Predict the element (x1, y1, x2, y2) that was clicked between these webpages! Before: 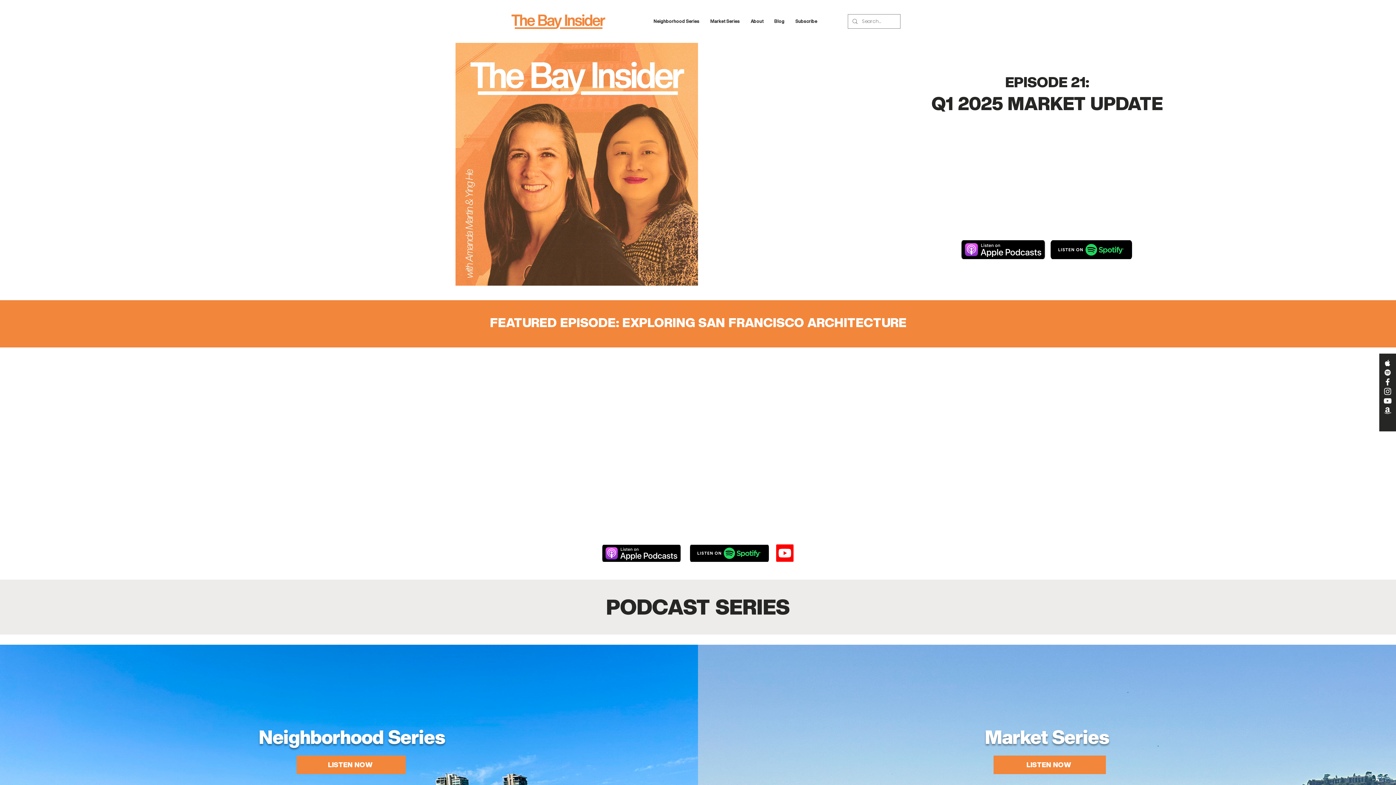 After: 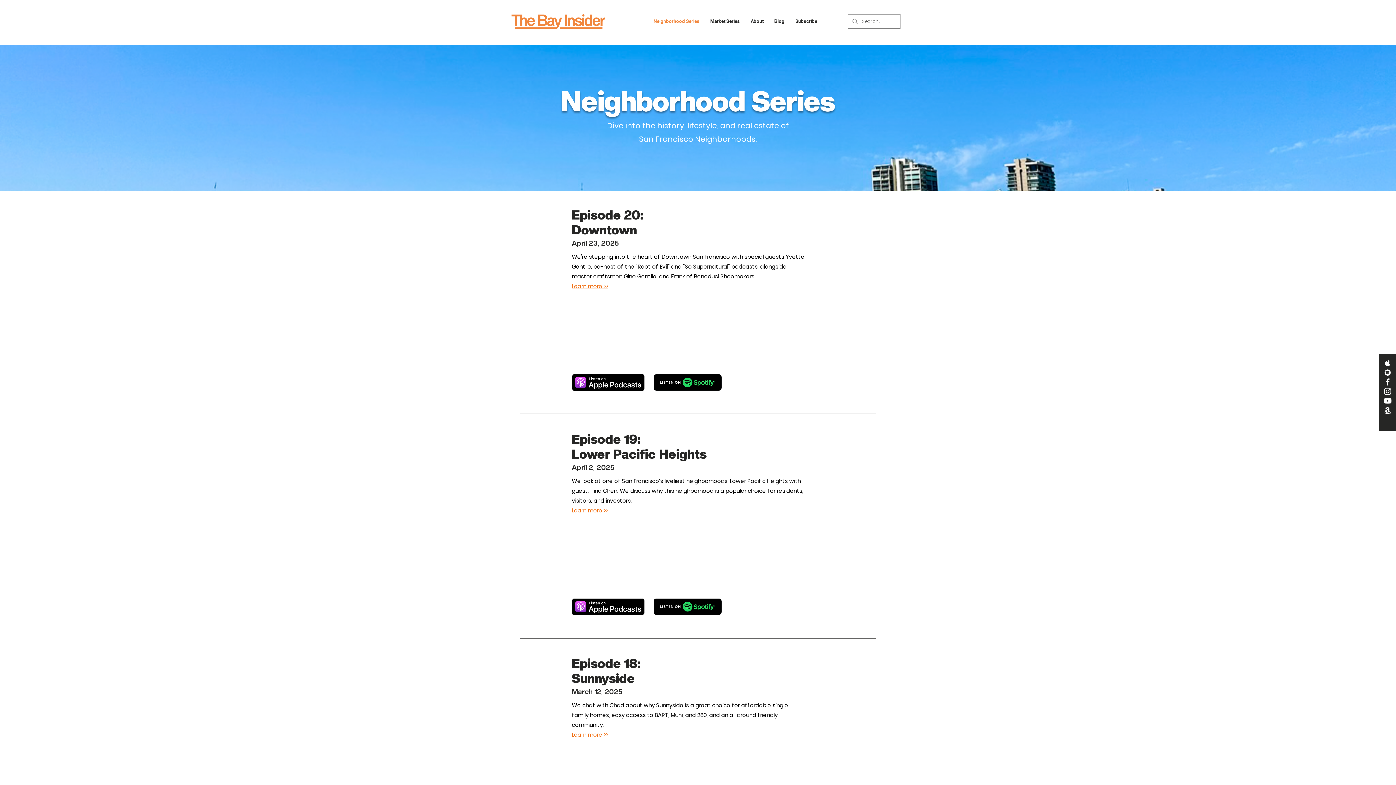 Action: bbox: (296, 756, 405, 774) label: LISTEN NOW